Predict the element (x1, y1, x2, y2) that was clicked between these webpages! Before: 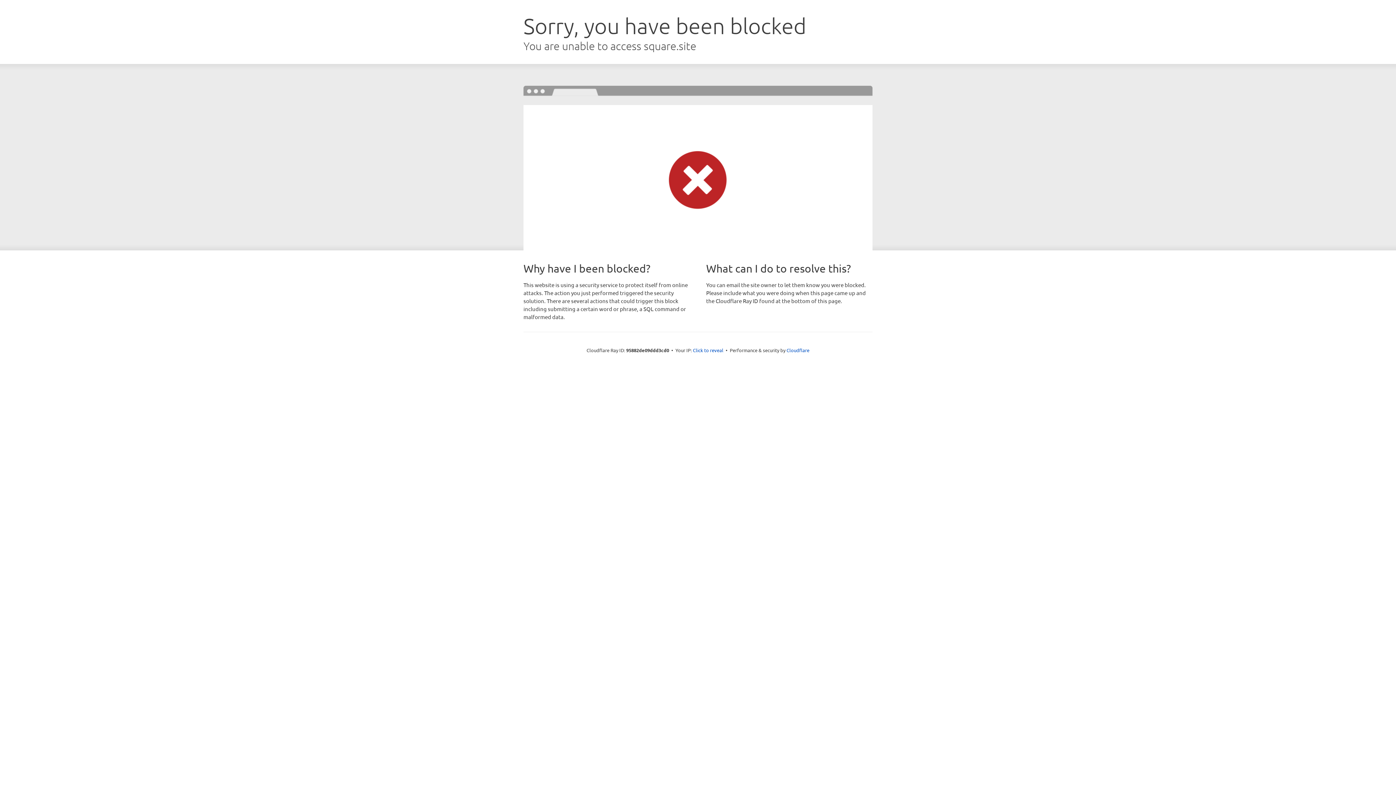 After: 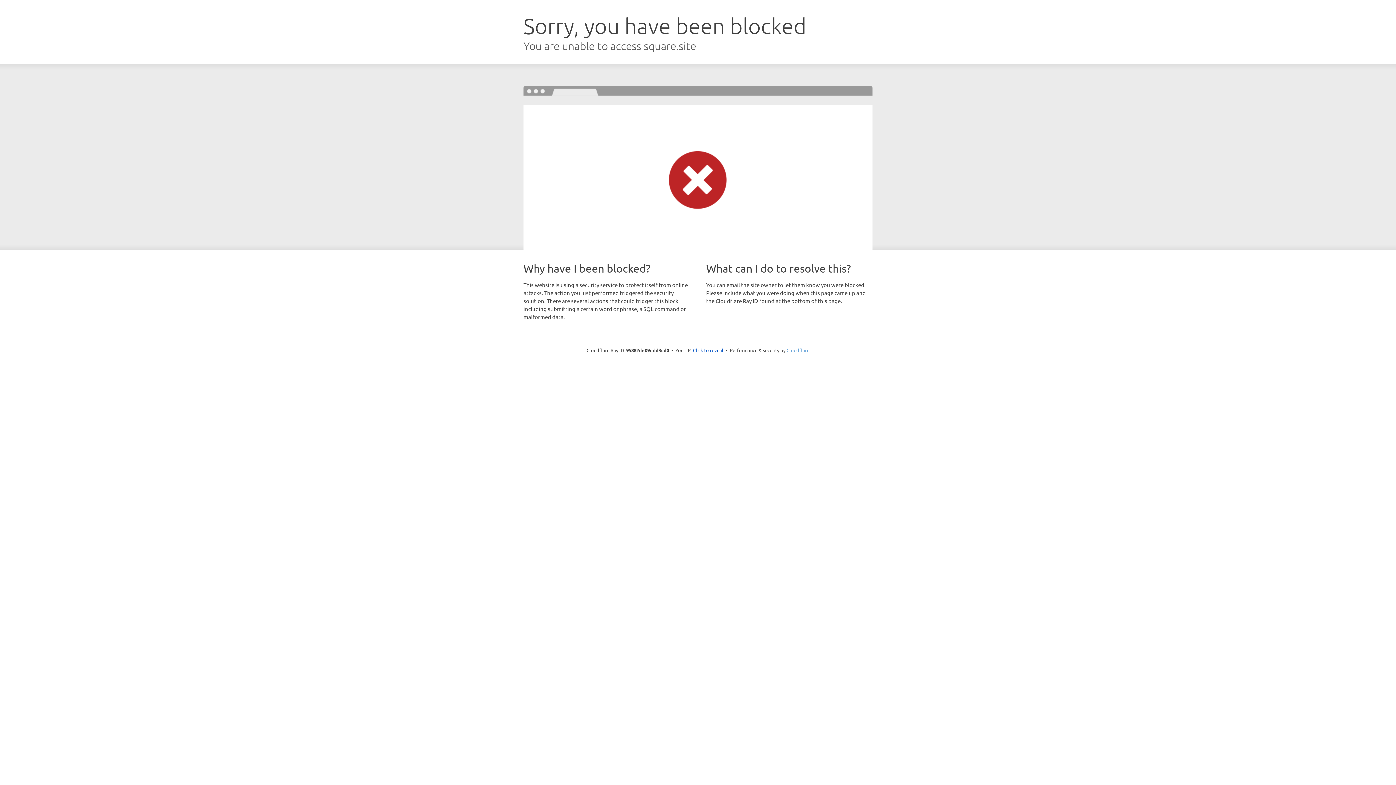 Action: bbox: (786, 347, 809, 353) label: Cloudflare